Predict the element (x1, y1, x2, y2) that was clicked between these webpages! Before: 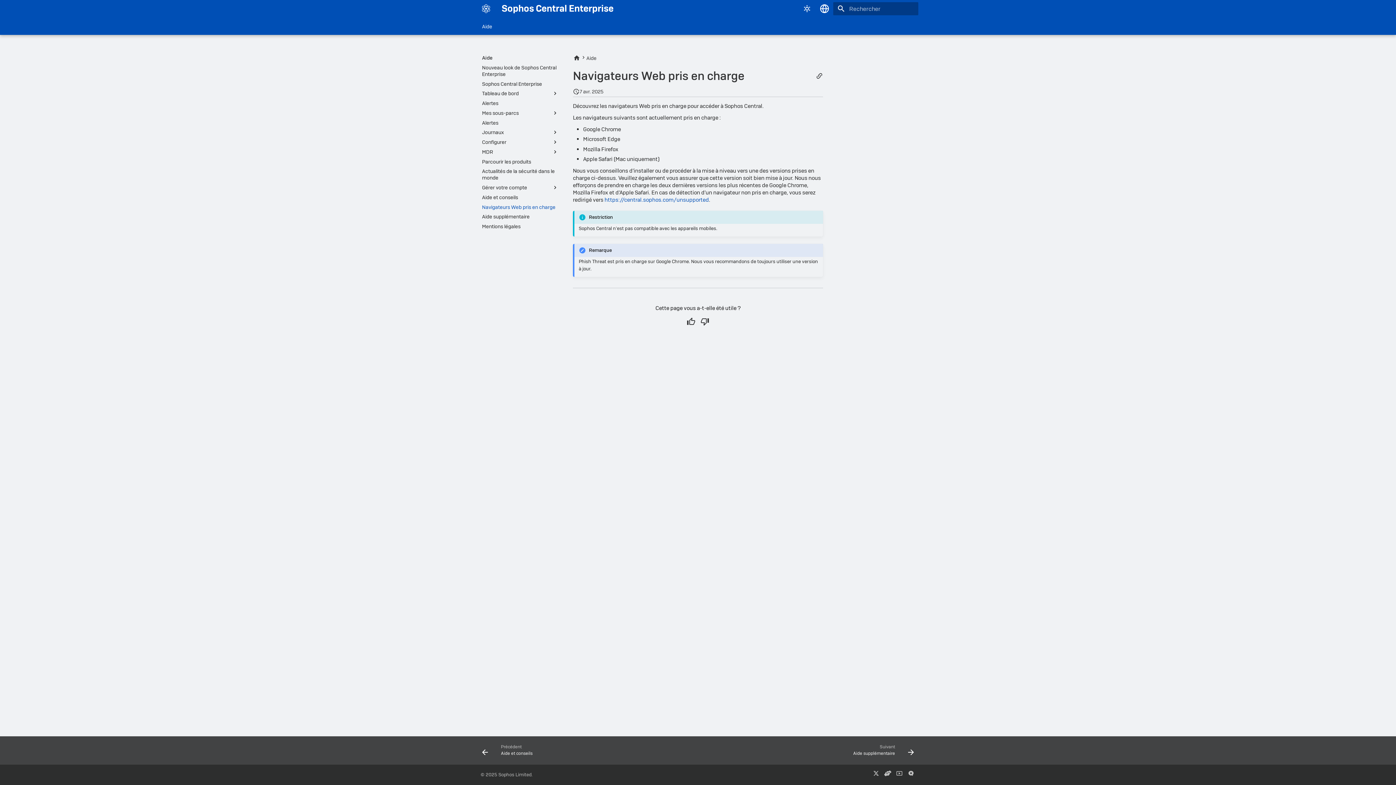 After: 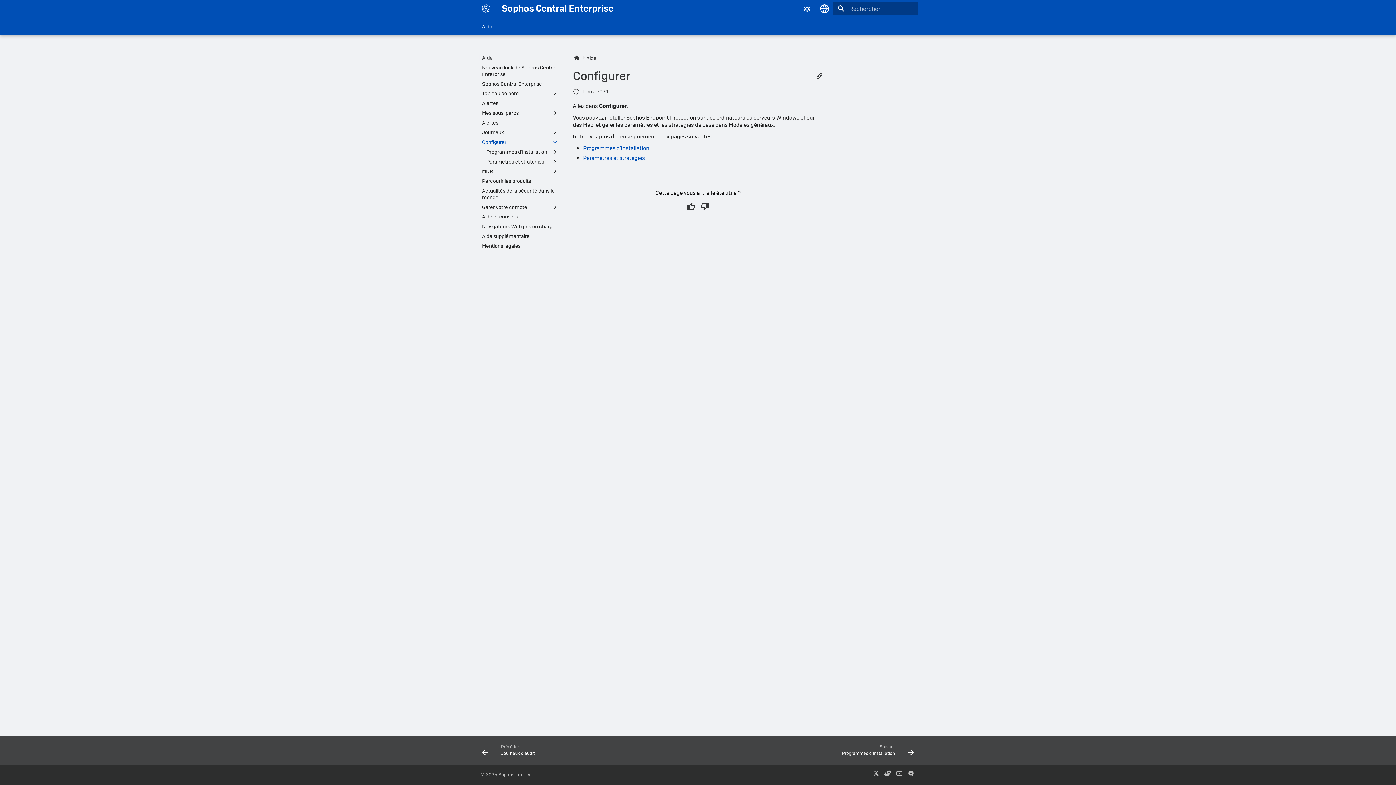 Action: bbox: (482, 138, 558, 145) label: Configurer